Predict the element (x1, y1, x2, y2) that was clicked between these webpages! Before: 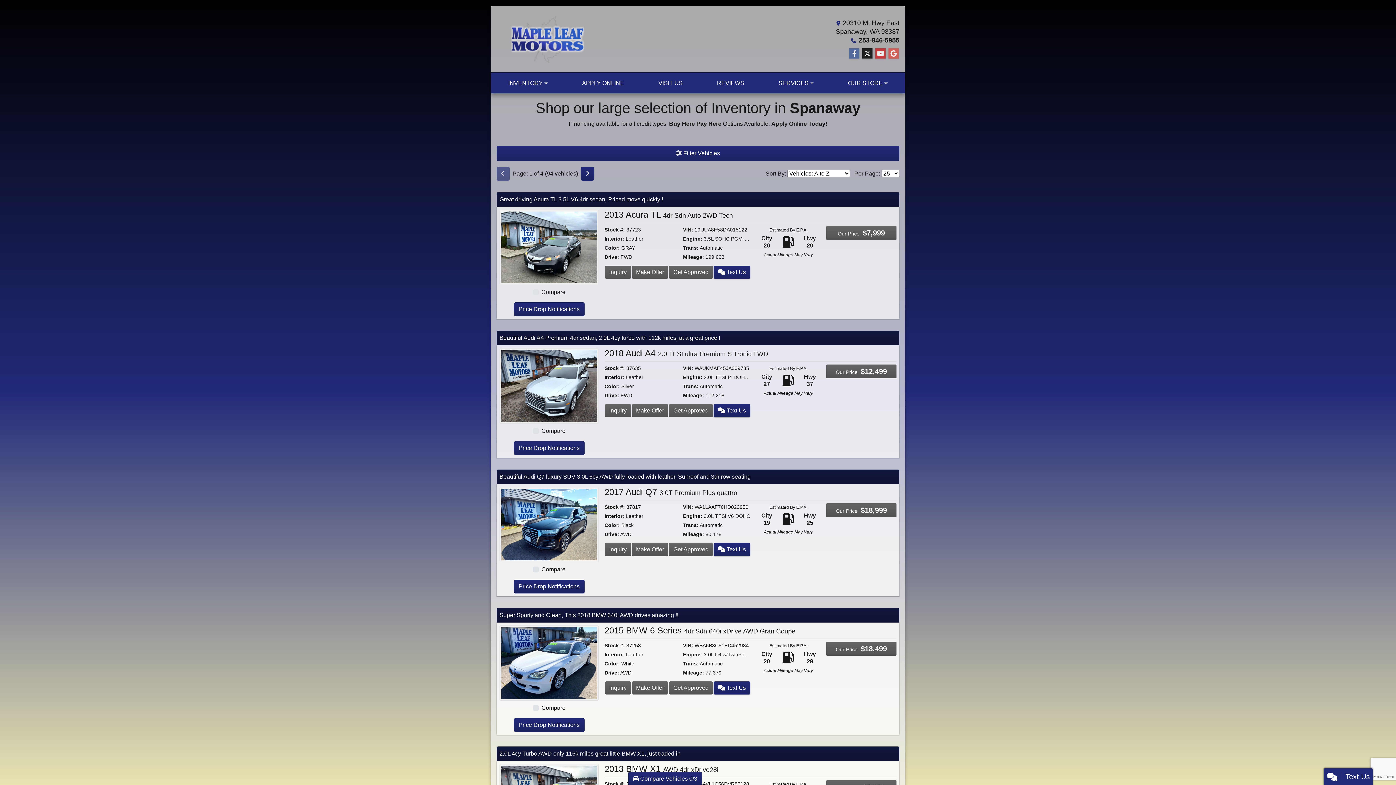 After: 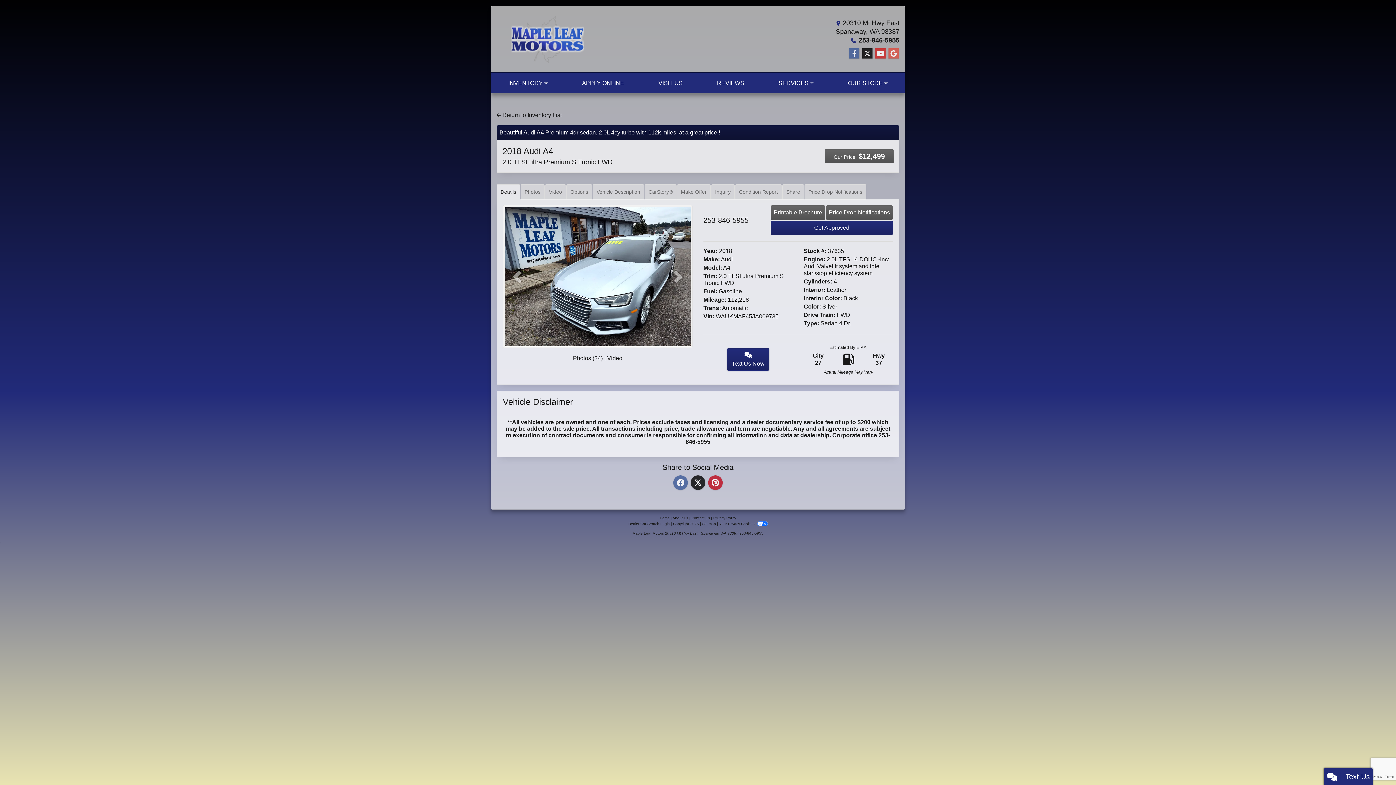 Action: bbox: (604, 348, 768, 358) label: 2018 Audi A4 2.0 TFSI ultra Premium S Tronic FWD